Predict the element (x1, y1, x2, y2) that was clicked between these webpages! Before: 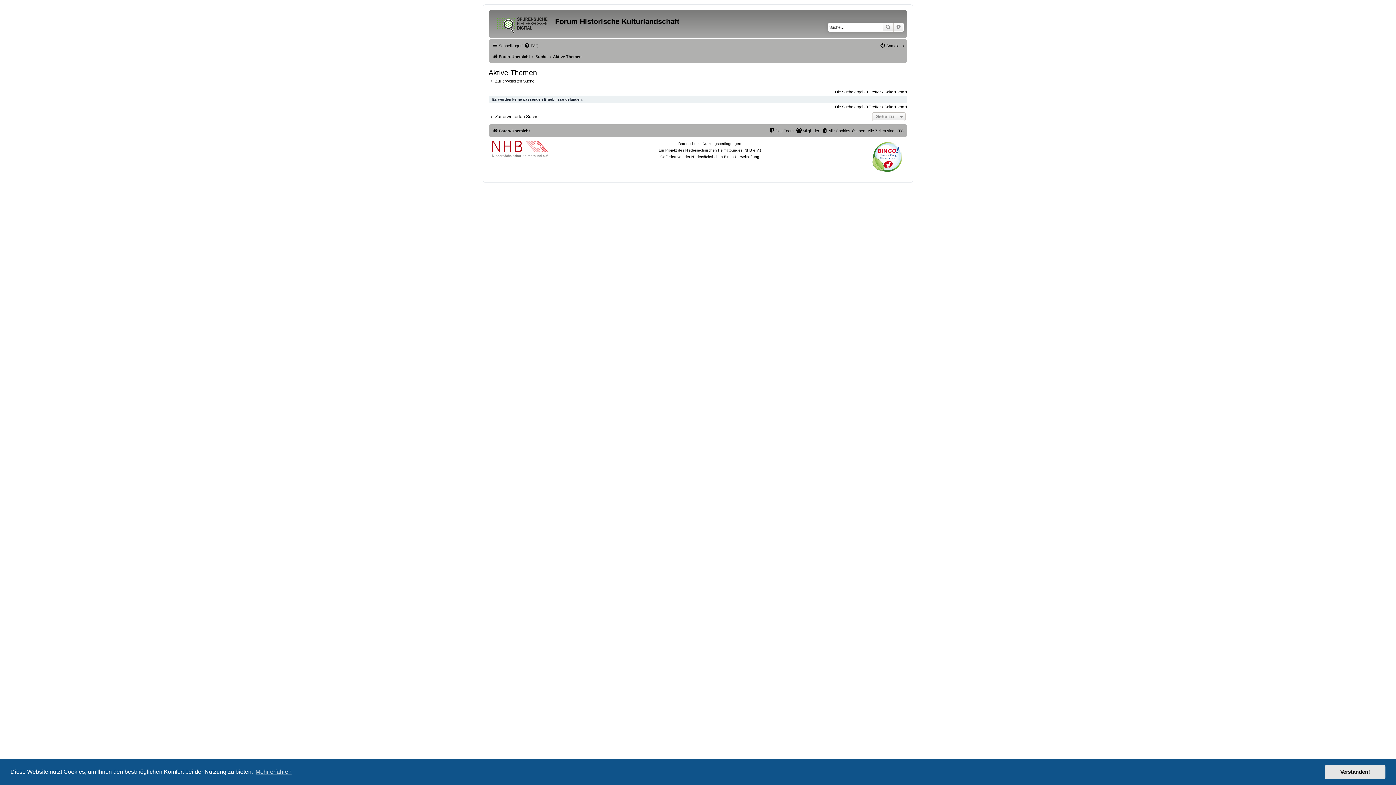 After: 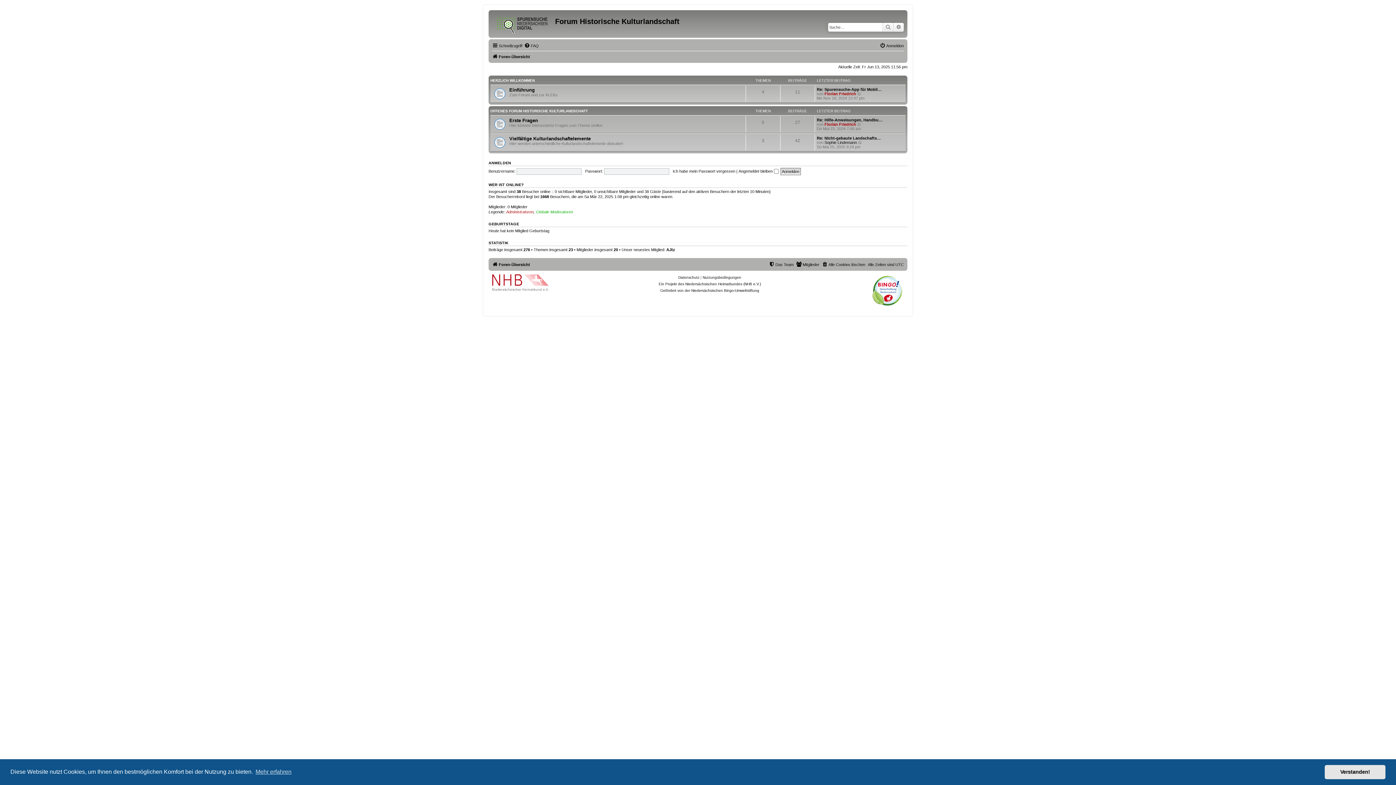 Action: bbox: (492, 52, 530, 61) label: Foren-Übersicht